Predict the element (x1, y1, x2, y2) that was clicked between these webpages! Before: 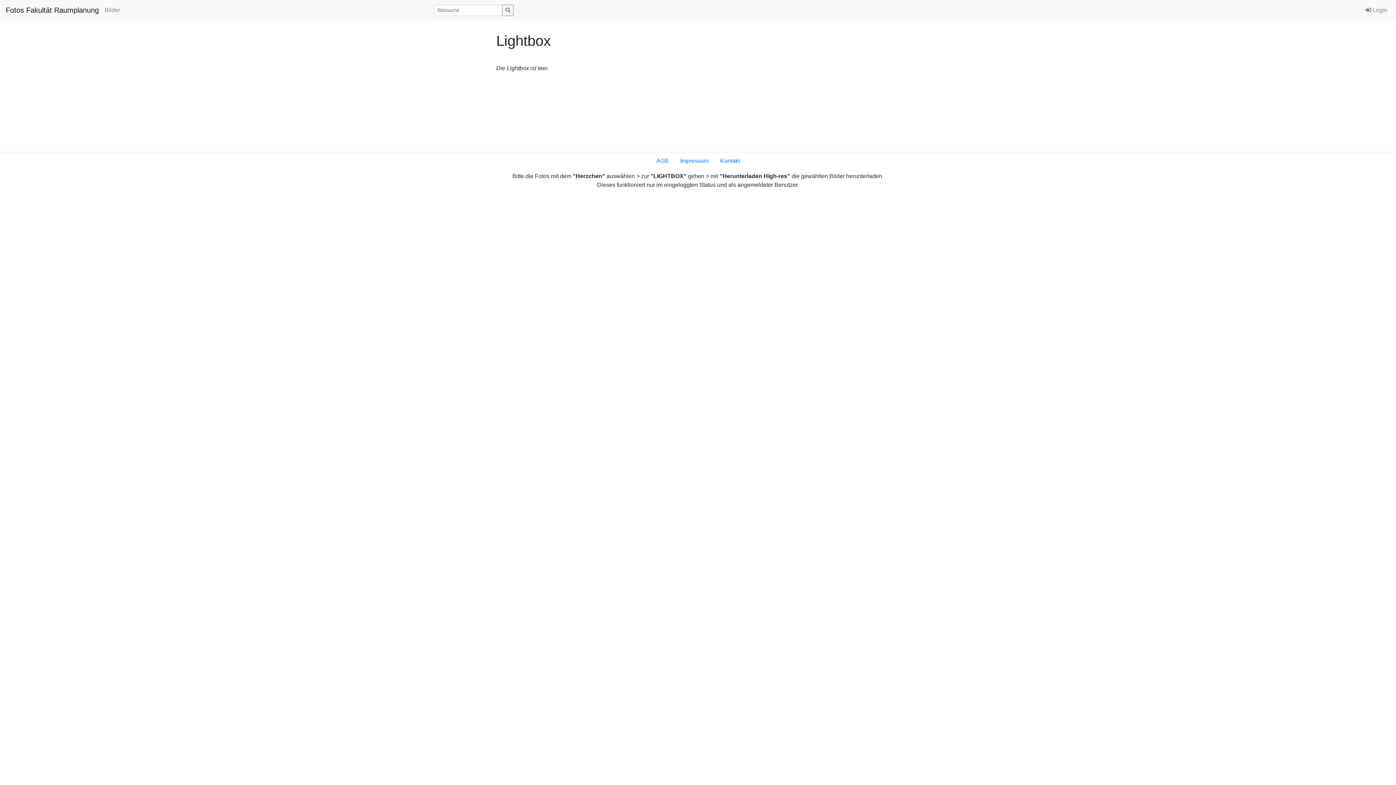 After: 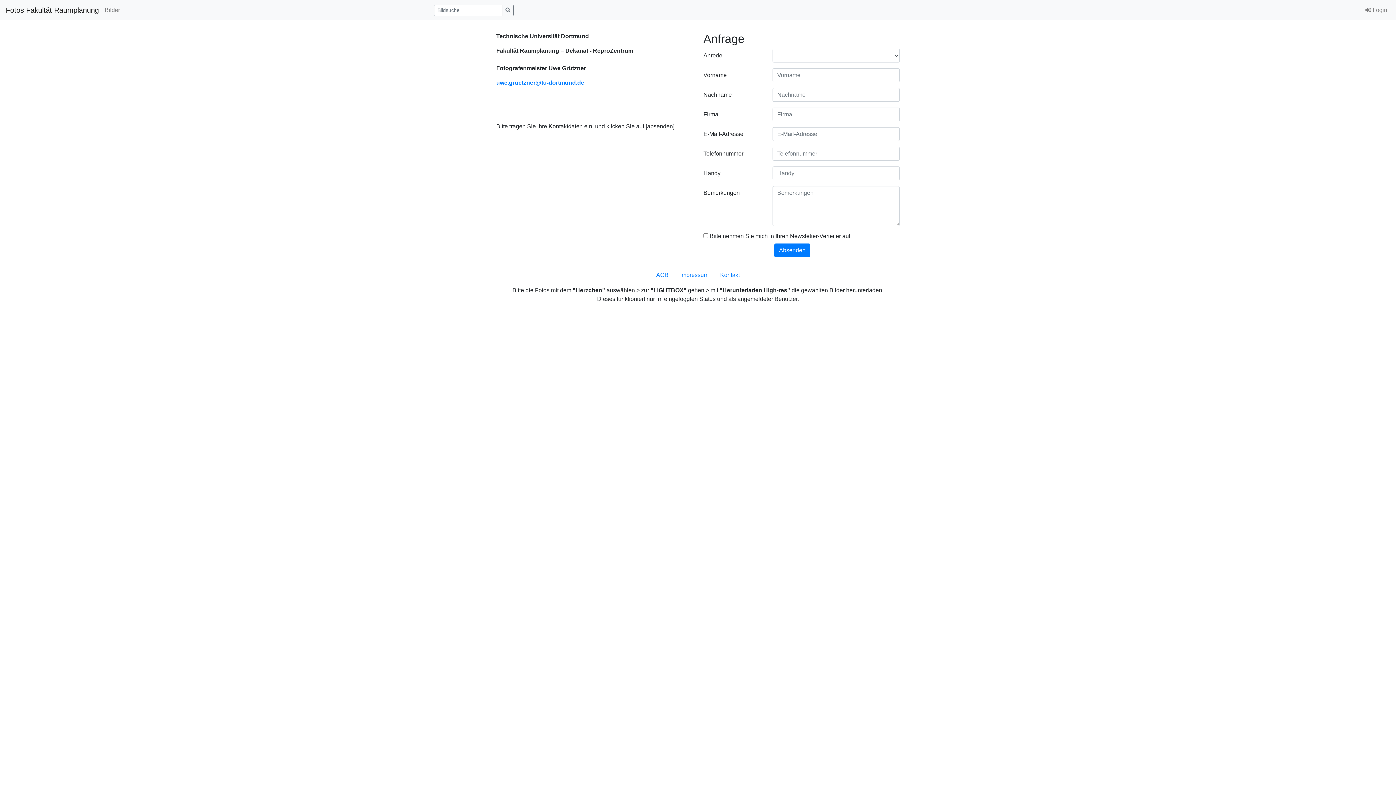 Action: bbox: (714, 153, 745, 168) label: Kontakt